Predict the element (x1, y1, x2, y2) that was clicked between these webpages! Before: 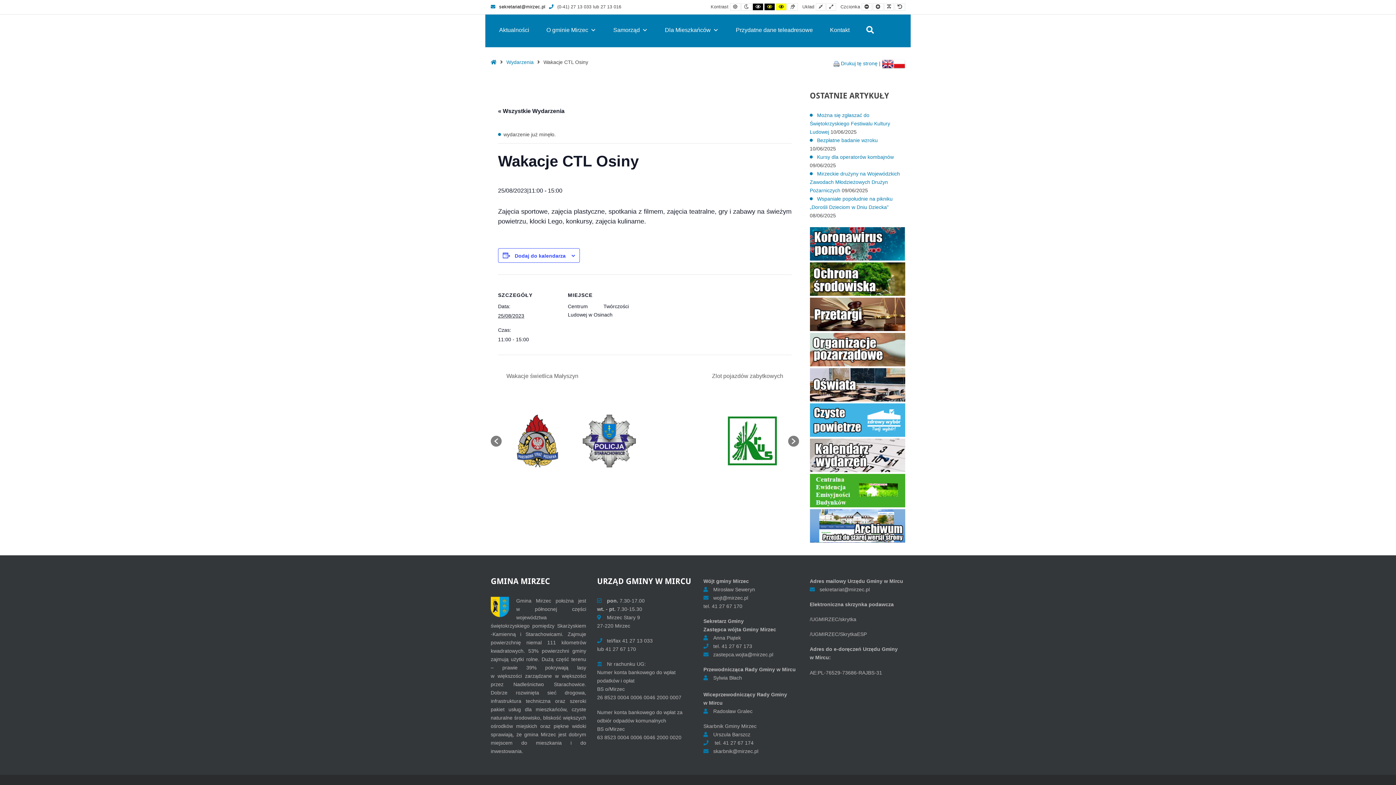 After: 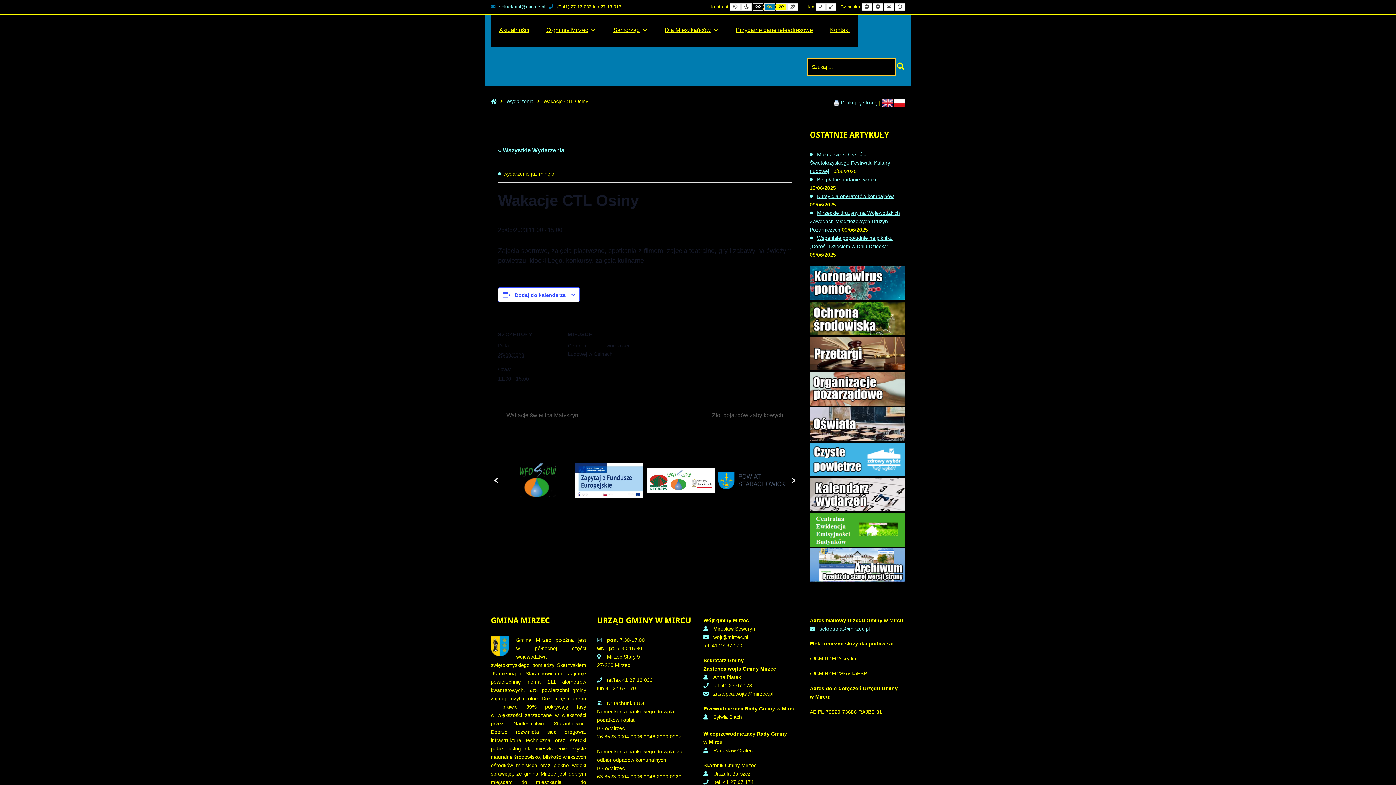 Action: bbox: (764, 3, 775, 10) label: Czarno żółty kontrast